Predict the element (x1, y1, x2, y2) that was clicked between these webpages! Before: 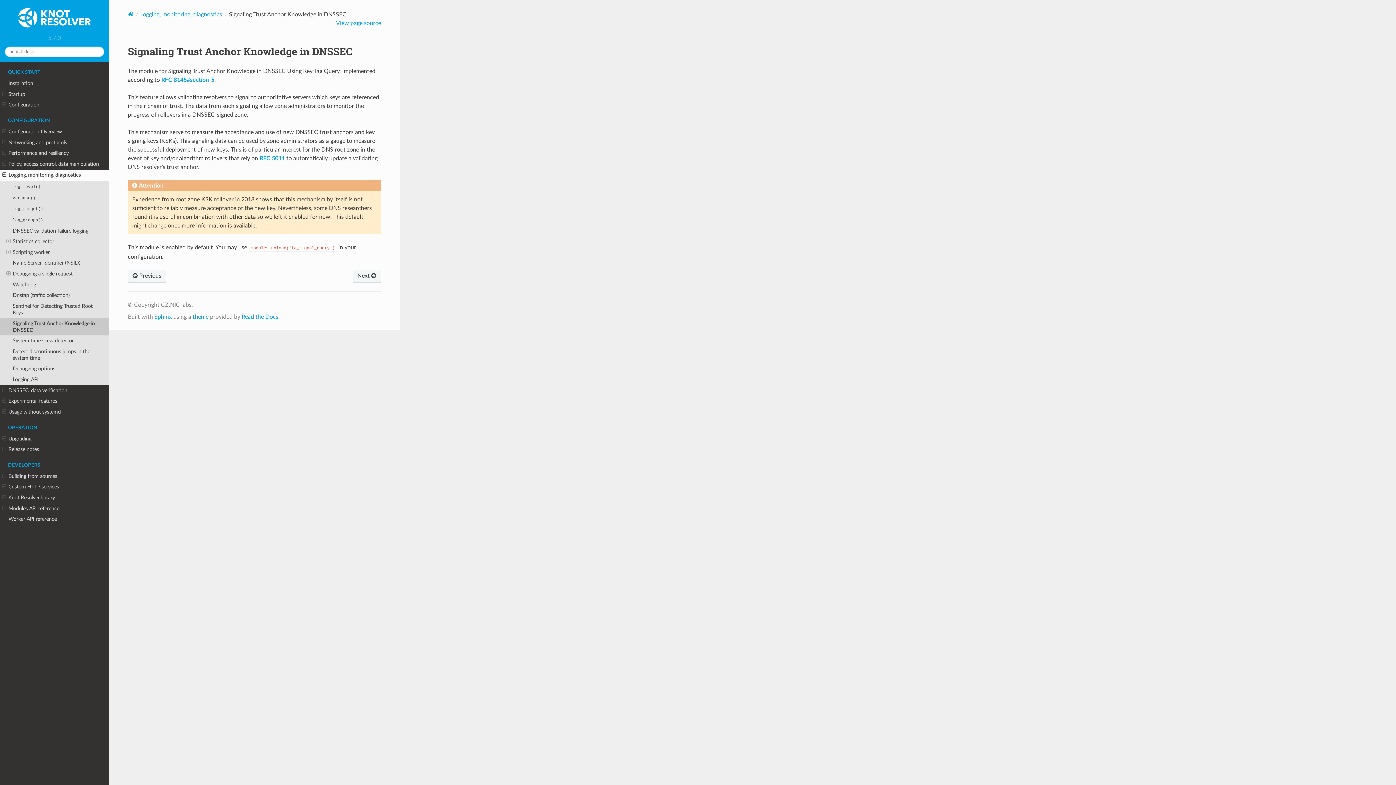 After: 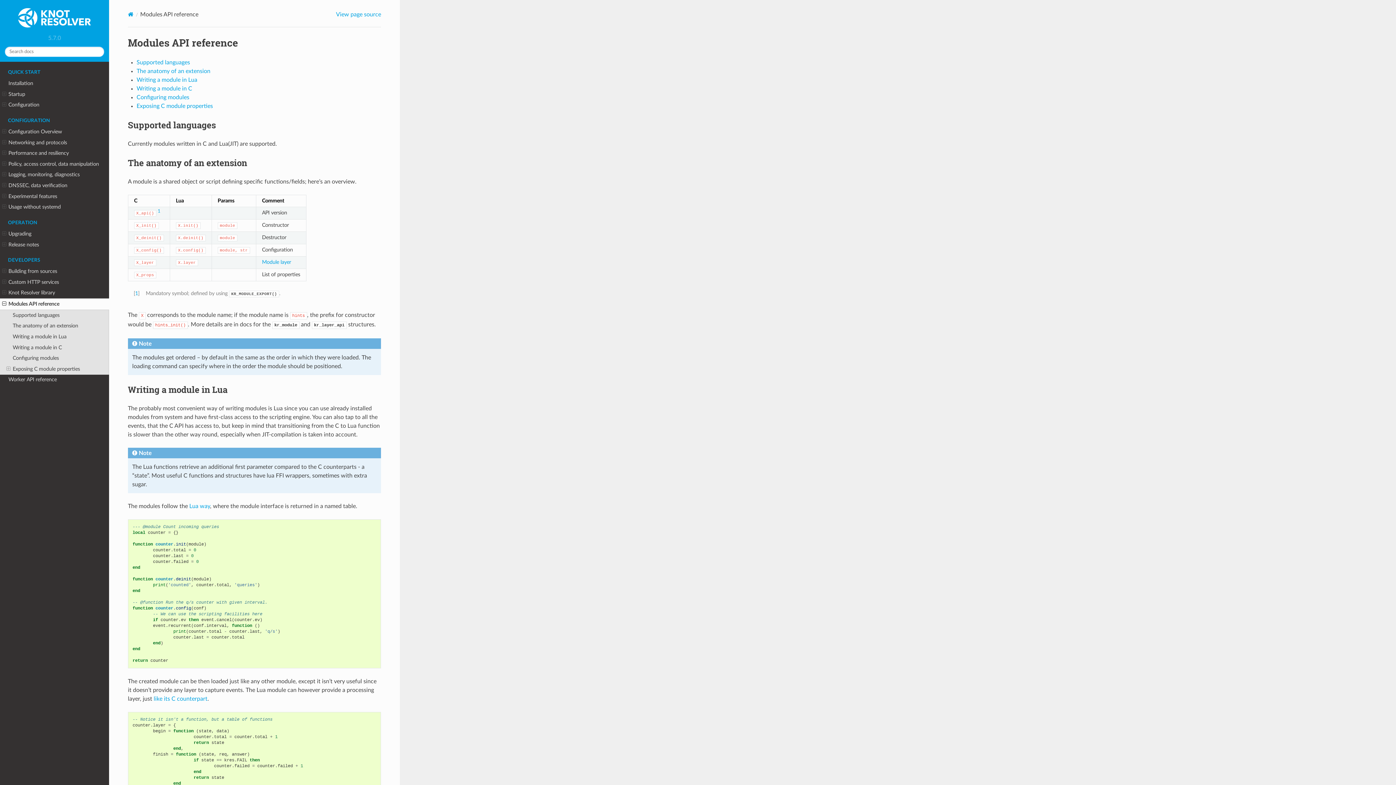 Action: label: Modules API reference bbox: (0, 503, 109, 514)